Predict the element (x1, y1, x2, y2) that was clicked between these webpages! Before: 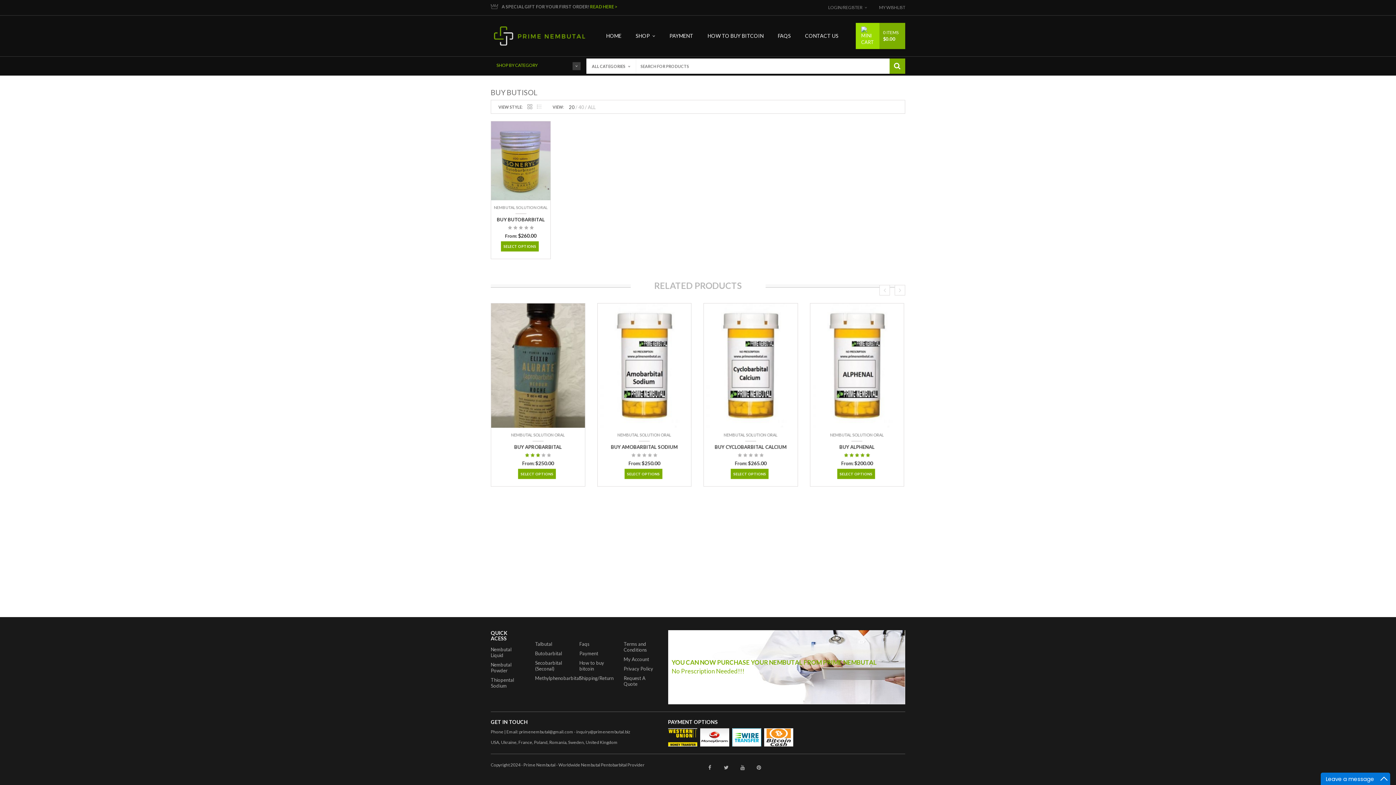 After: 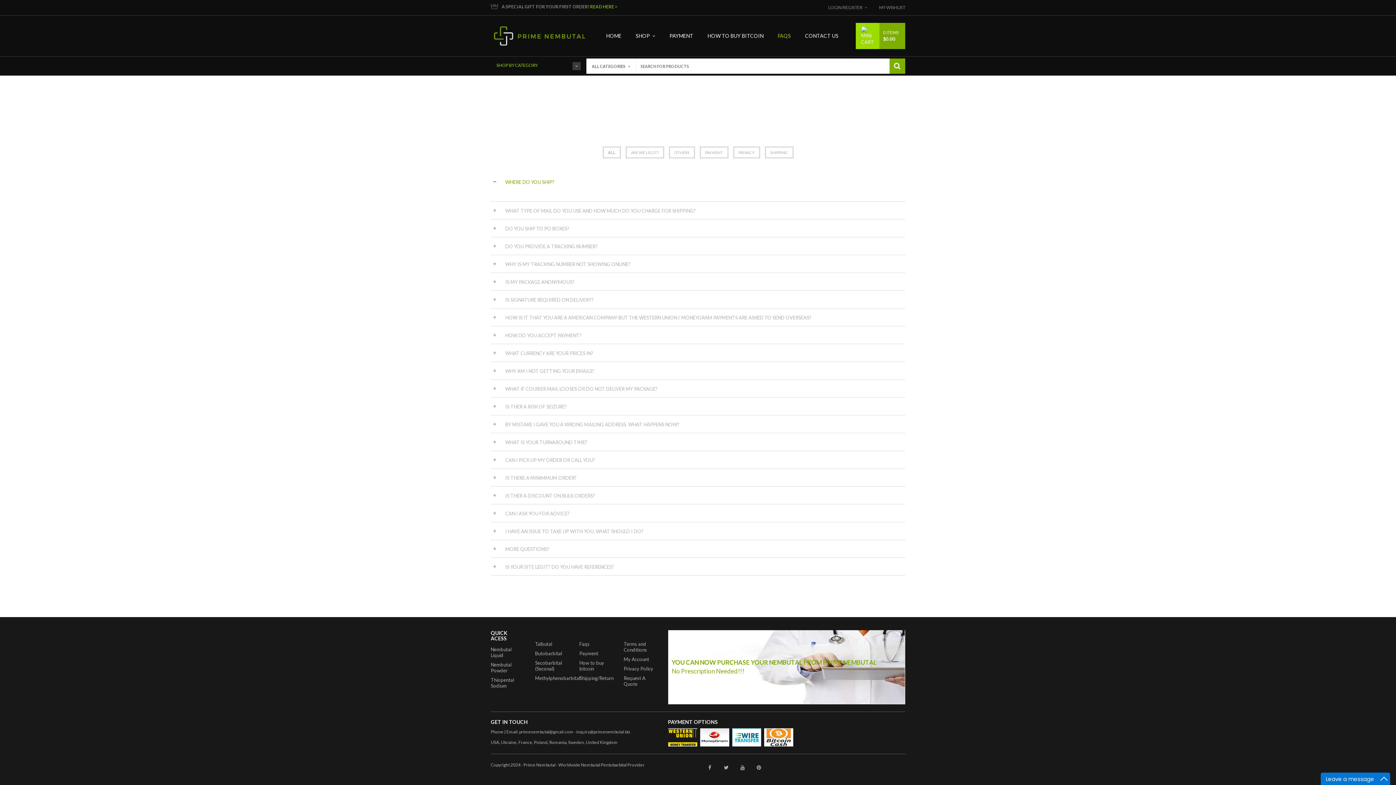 Action: label: FAQS bbox: (771, 29, 797, 42)